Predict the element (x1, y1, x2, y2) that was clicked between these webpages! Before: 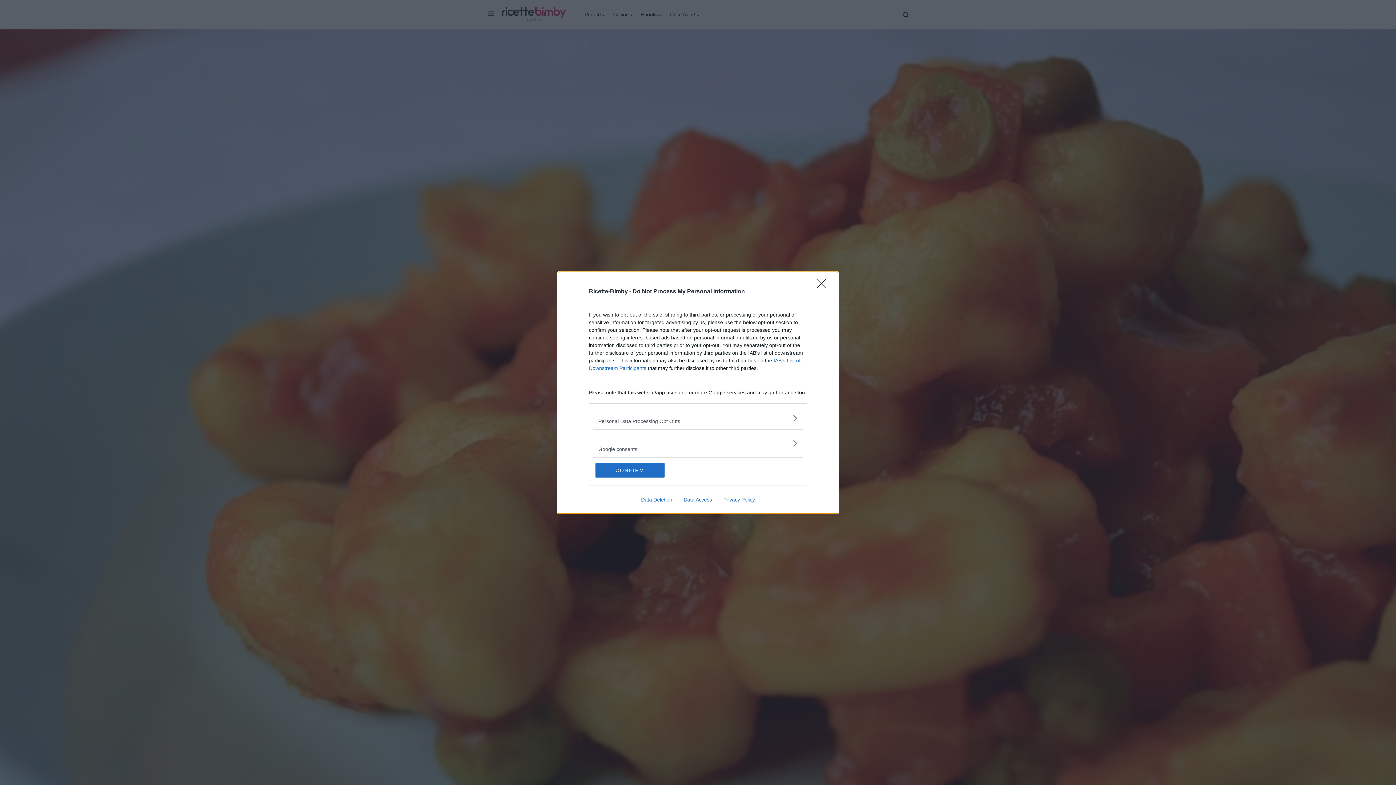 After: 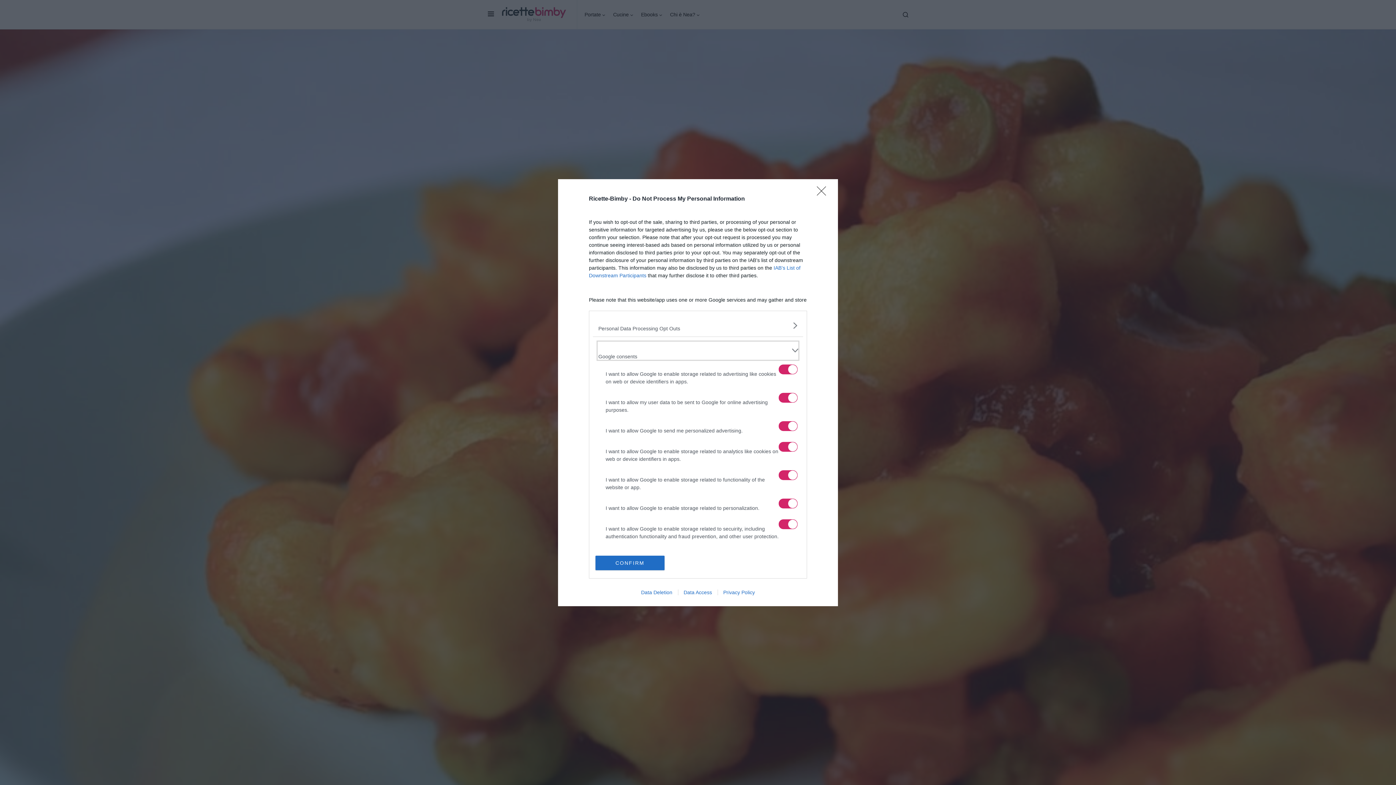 Action: bbox: (598, 435, 797, 451) label: Google consents